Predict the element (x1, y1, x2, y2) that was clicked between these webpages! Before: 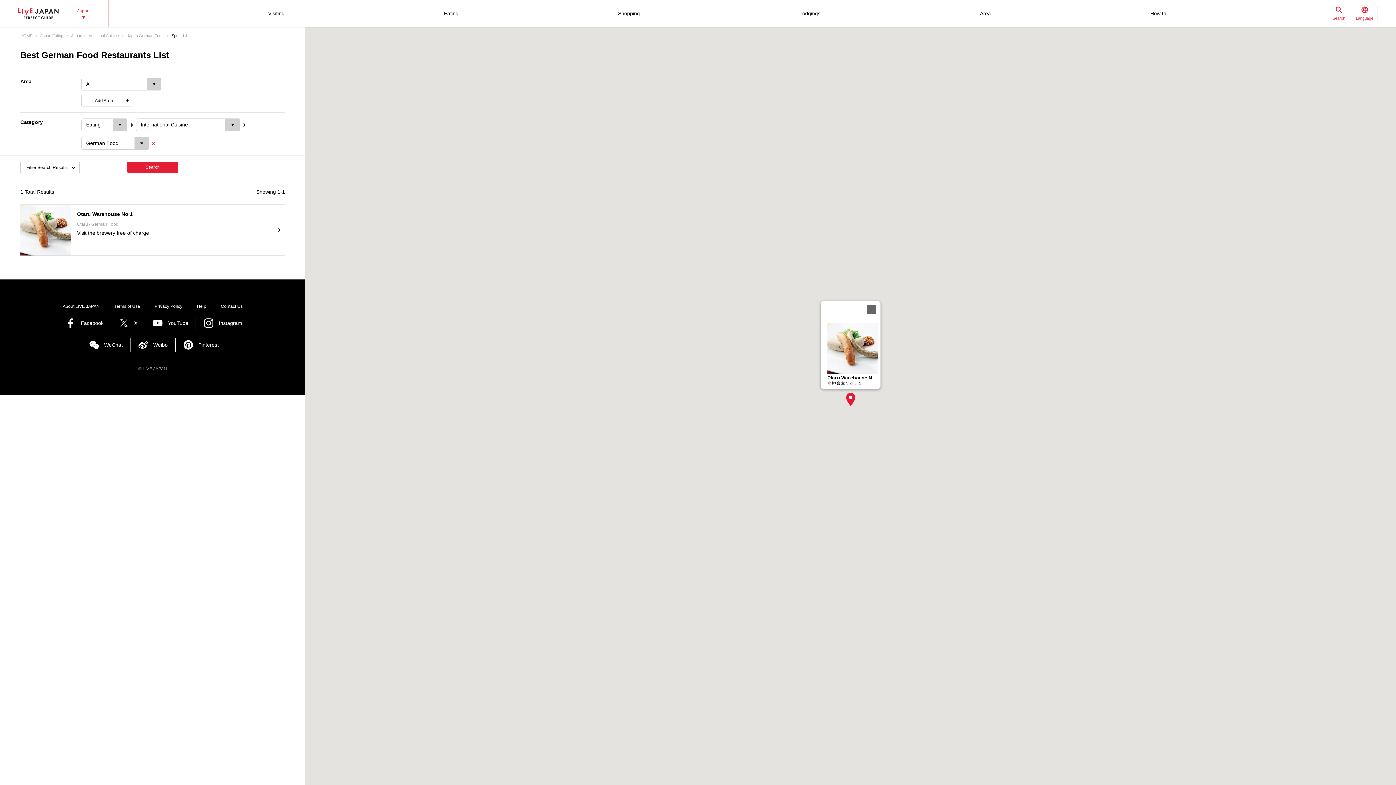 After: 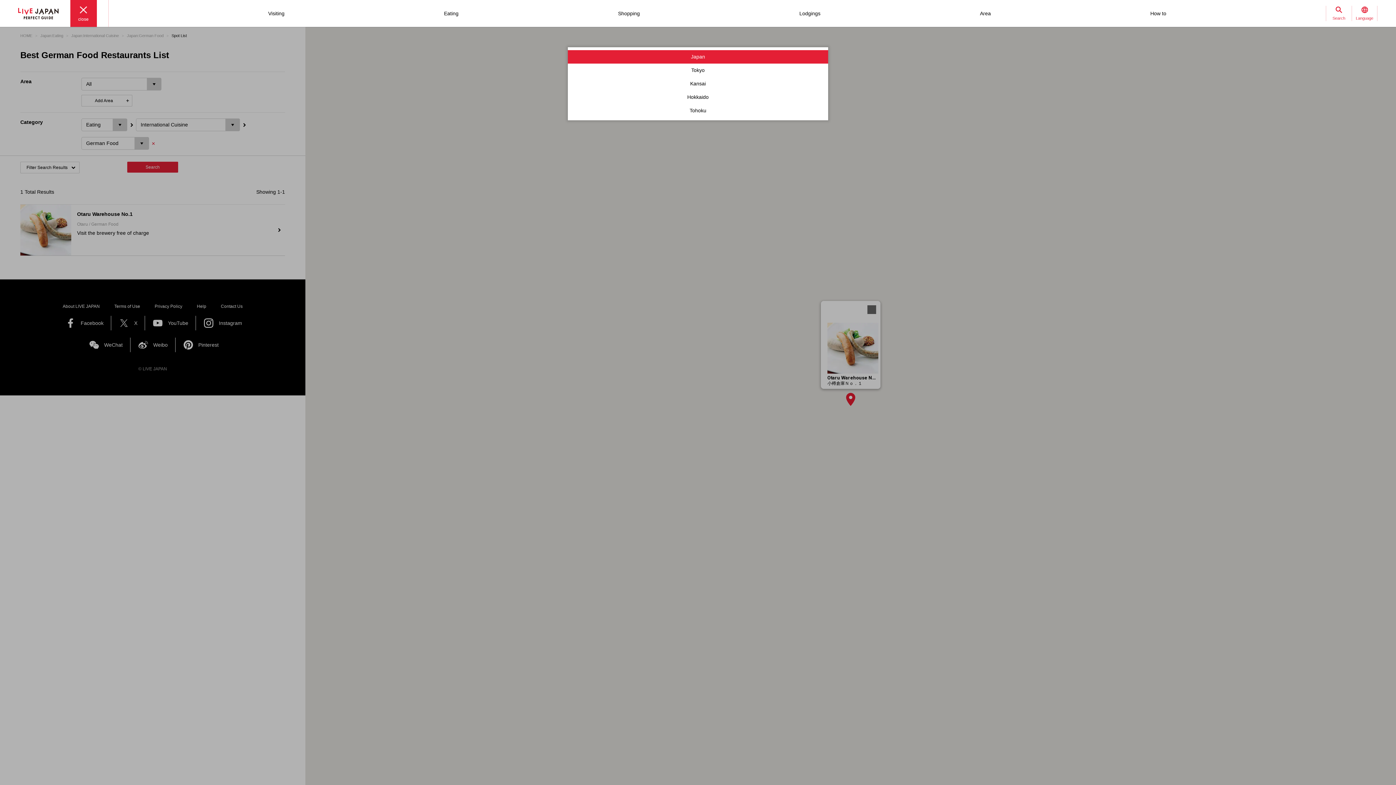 Action: bbox: (70, 0, 96, 26) label: Japan